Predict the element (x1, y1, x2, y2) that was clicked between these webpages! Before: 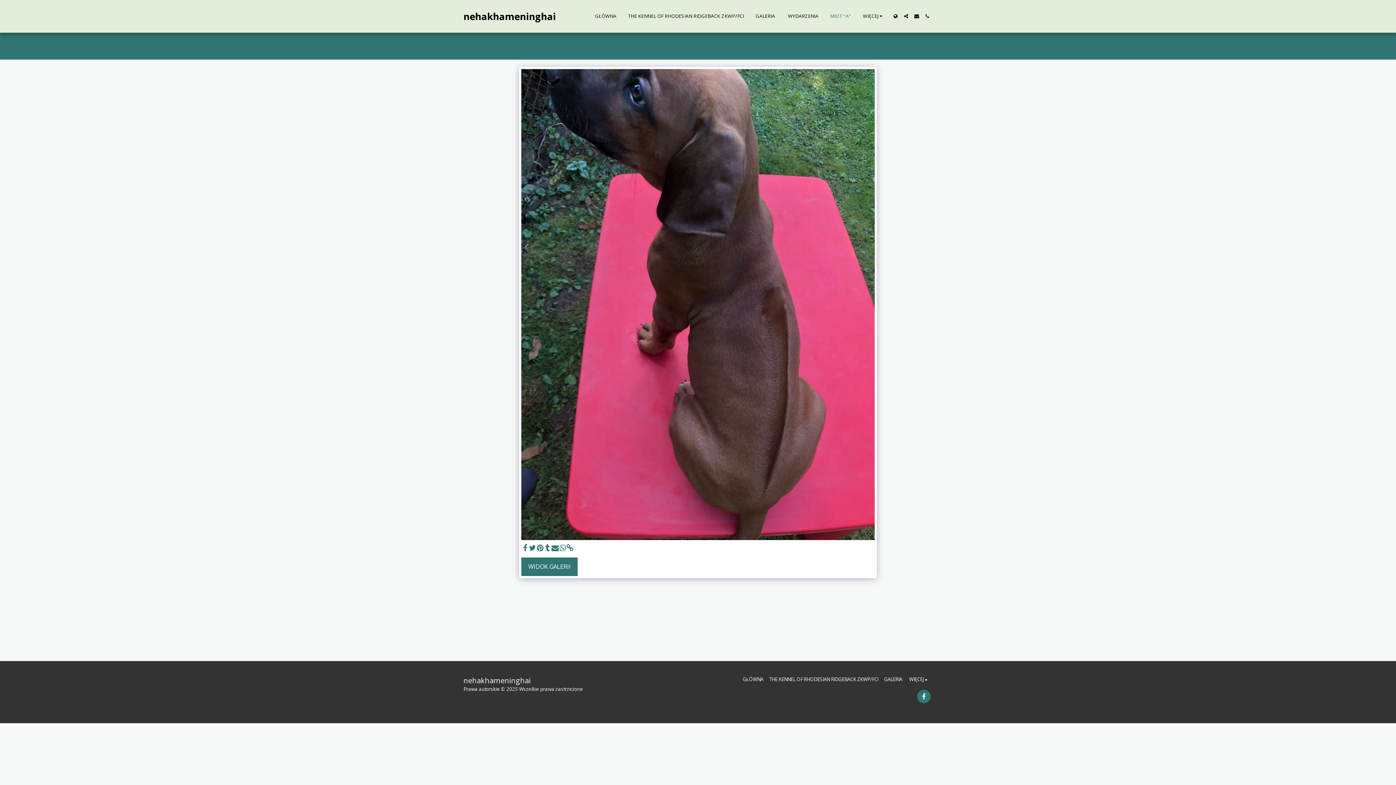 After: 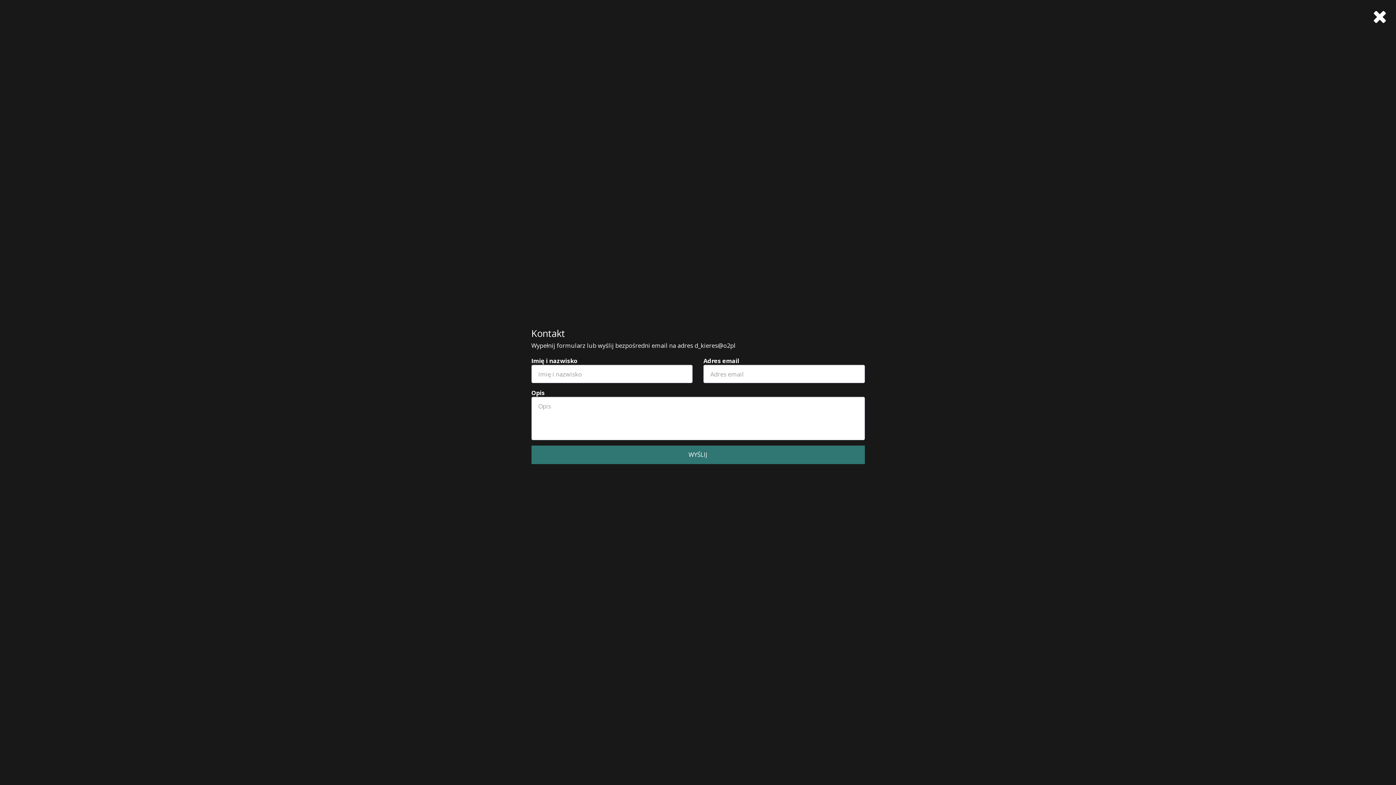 Action: bbox: (912, 13, 921, 18) label:  